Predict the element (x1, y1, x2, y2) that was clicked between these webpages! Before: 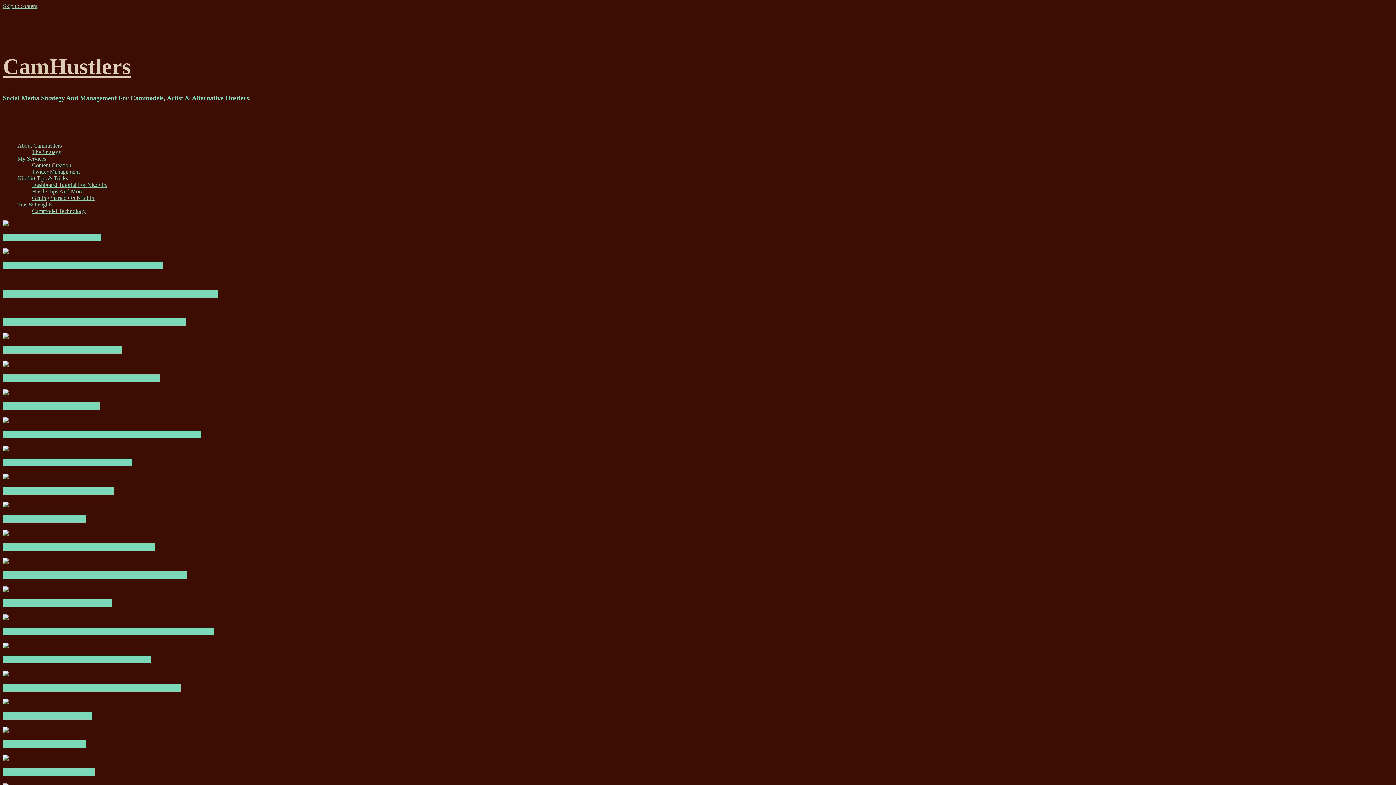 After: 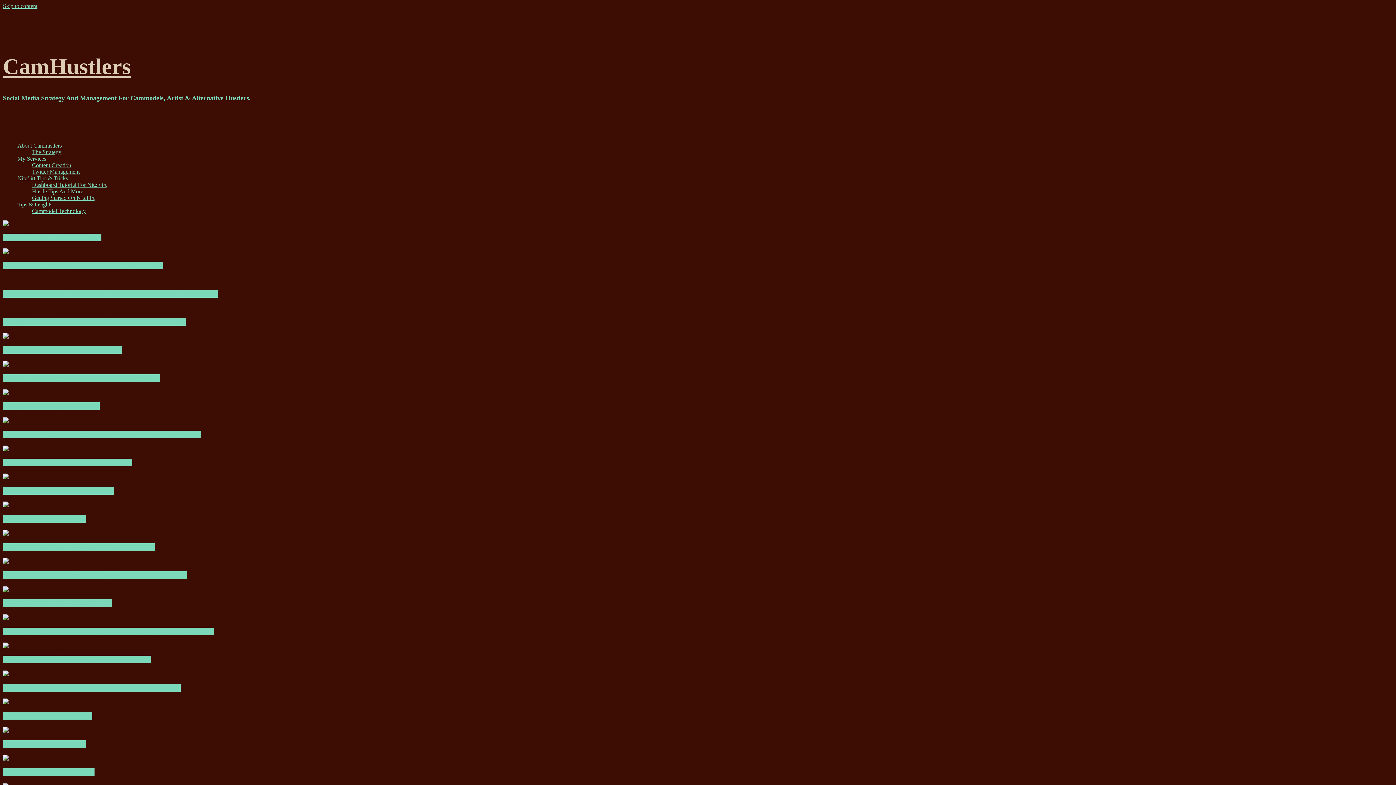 Action: bbox: (2, 290, 218, 297) label: Pornhub Will Soon Offer Video On Demand For Cammodel Performers